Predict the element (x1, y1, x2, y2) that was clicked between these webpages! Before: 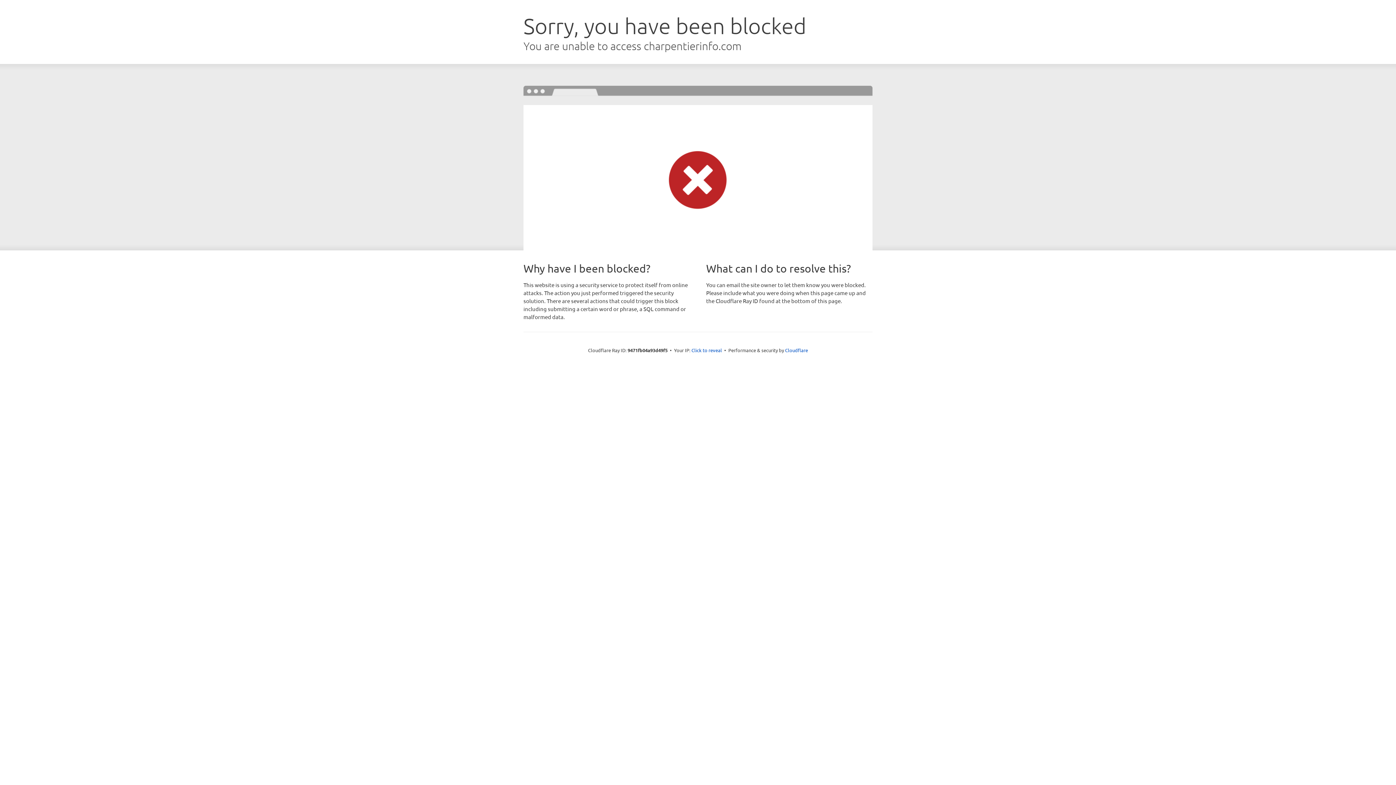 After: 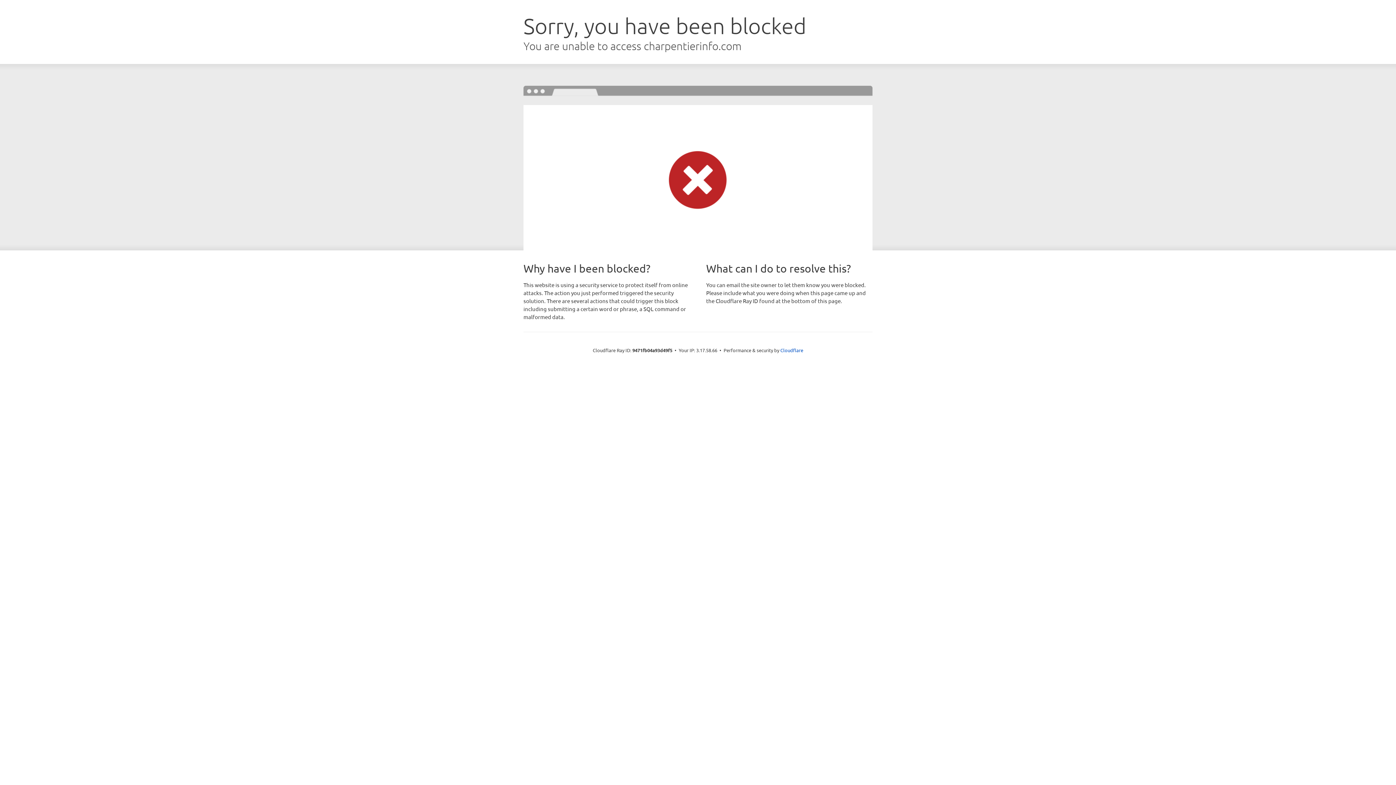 Action: label: Click to reveal bbox: (691, 346, 722, 353)